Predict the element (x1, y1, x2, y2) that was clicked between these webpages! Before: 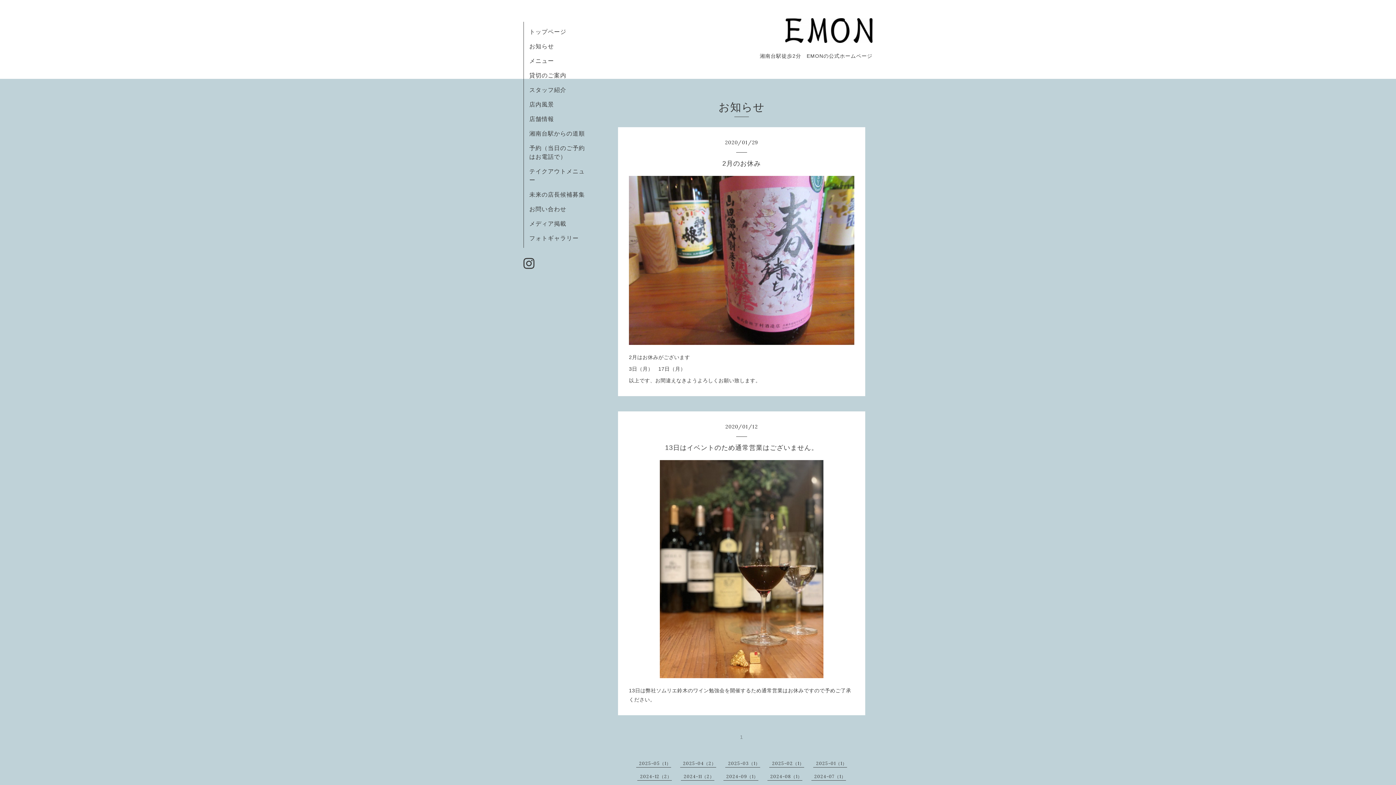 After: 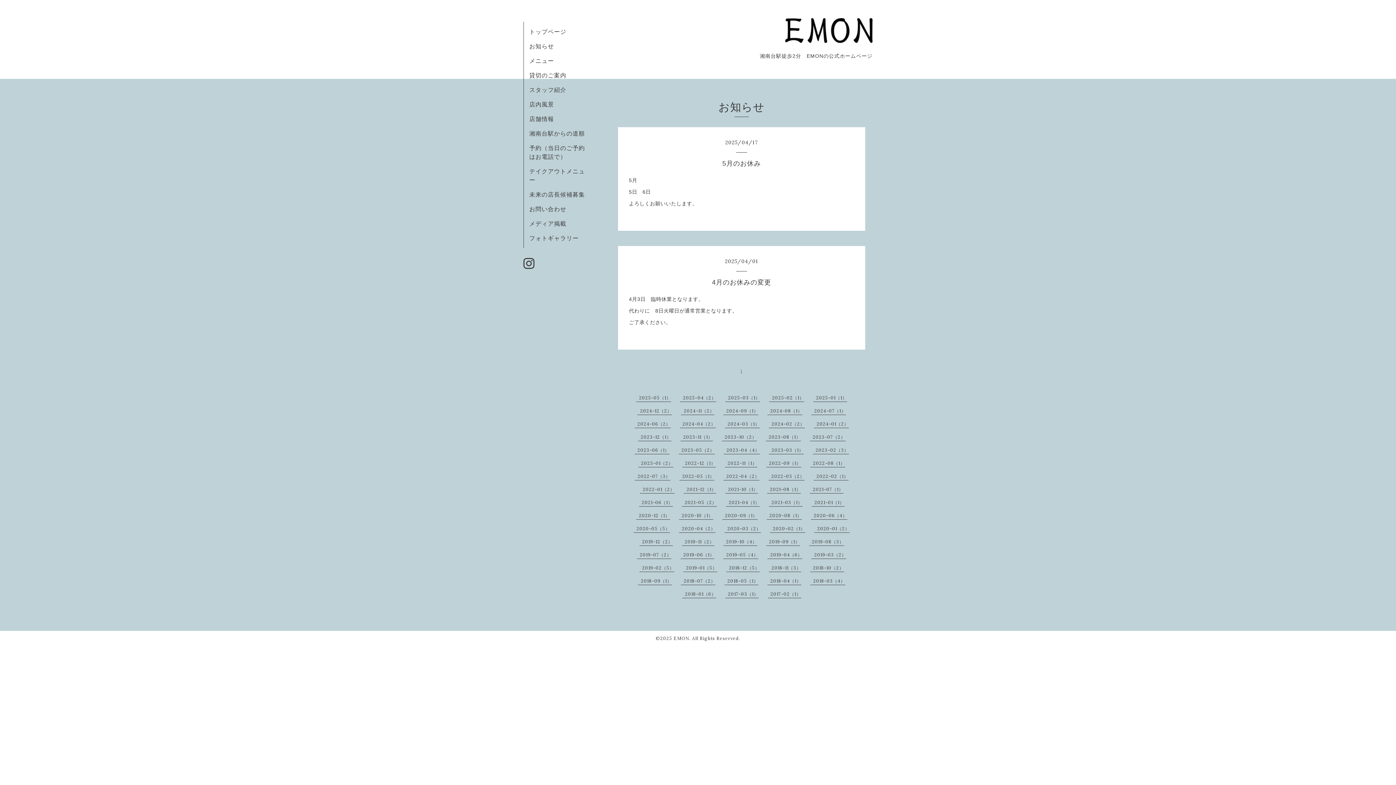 Action: label: 2025-04（2） bbox: (683, 761, 716, 766)